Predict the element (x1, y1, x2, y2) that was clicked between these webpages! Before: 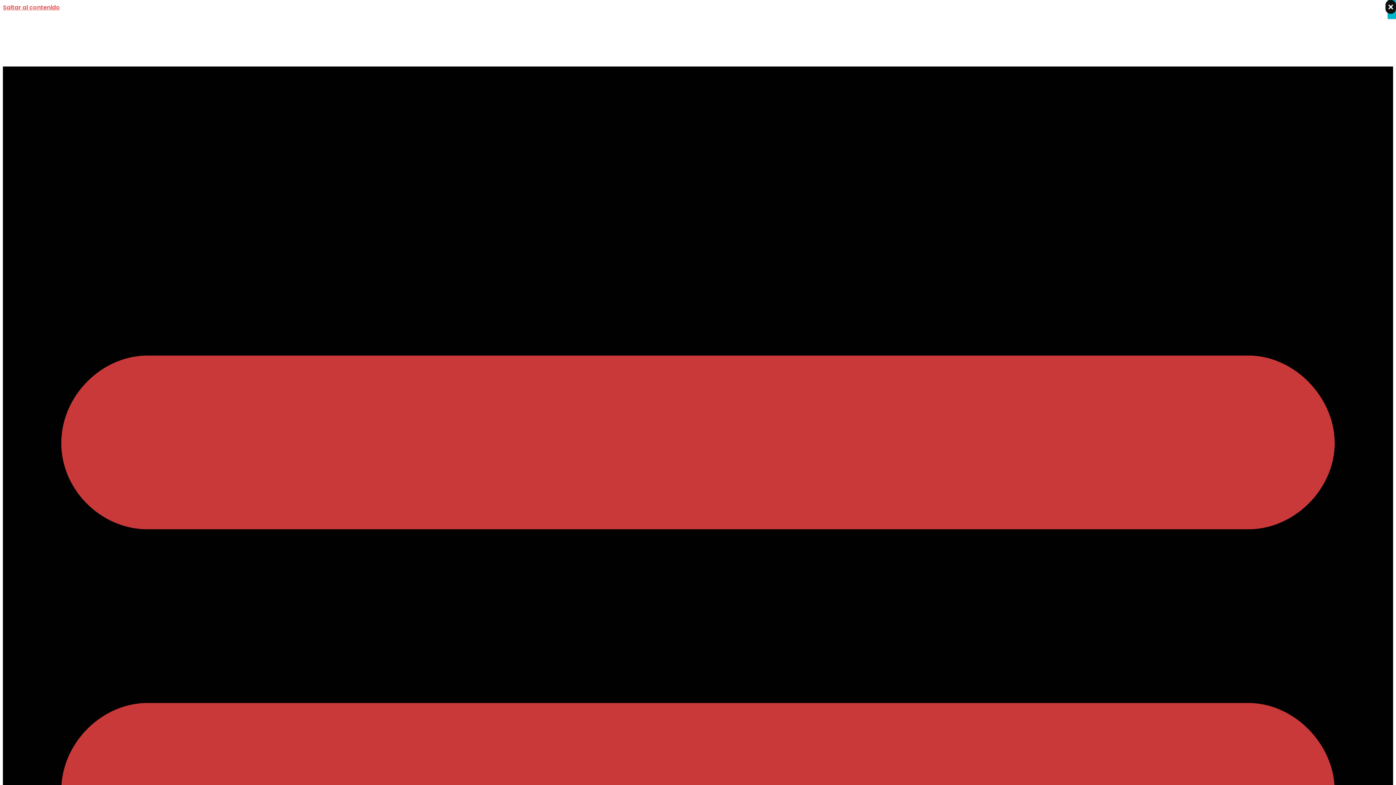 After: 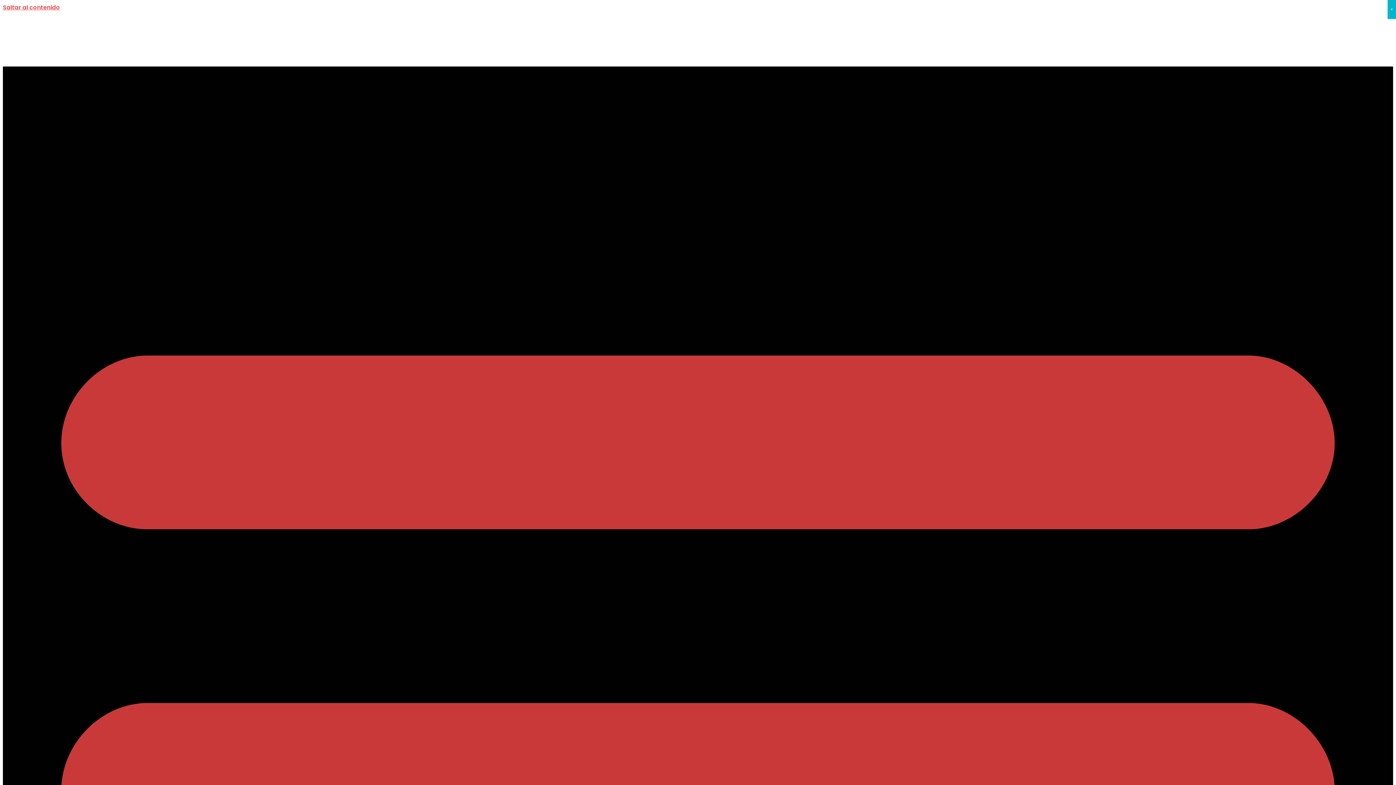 Action: bbox: (155, 12, 264, 66)